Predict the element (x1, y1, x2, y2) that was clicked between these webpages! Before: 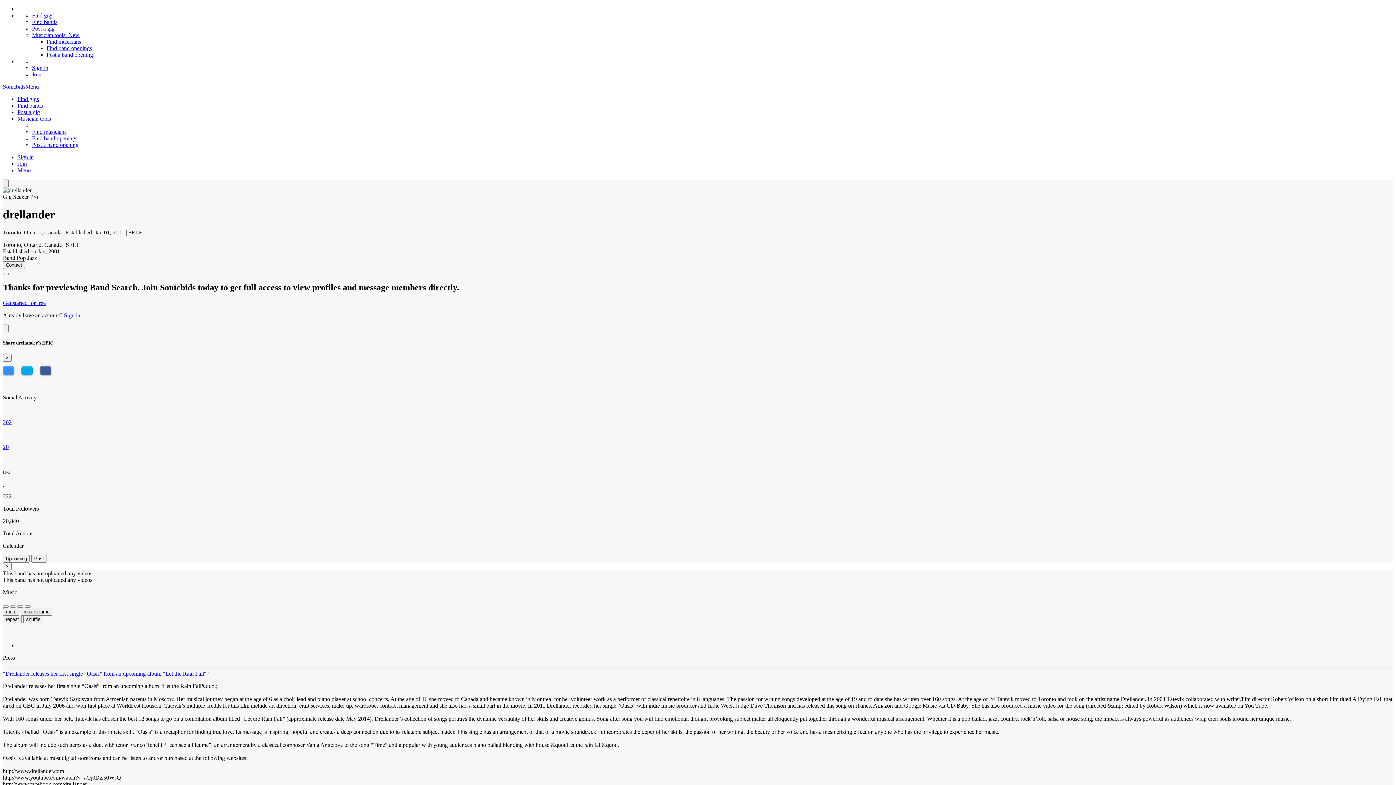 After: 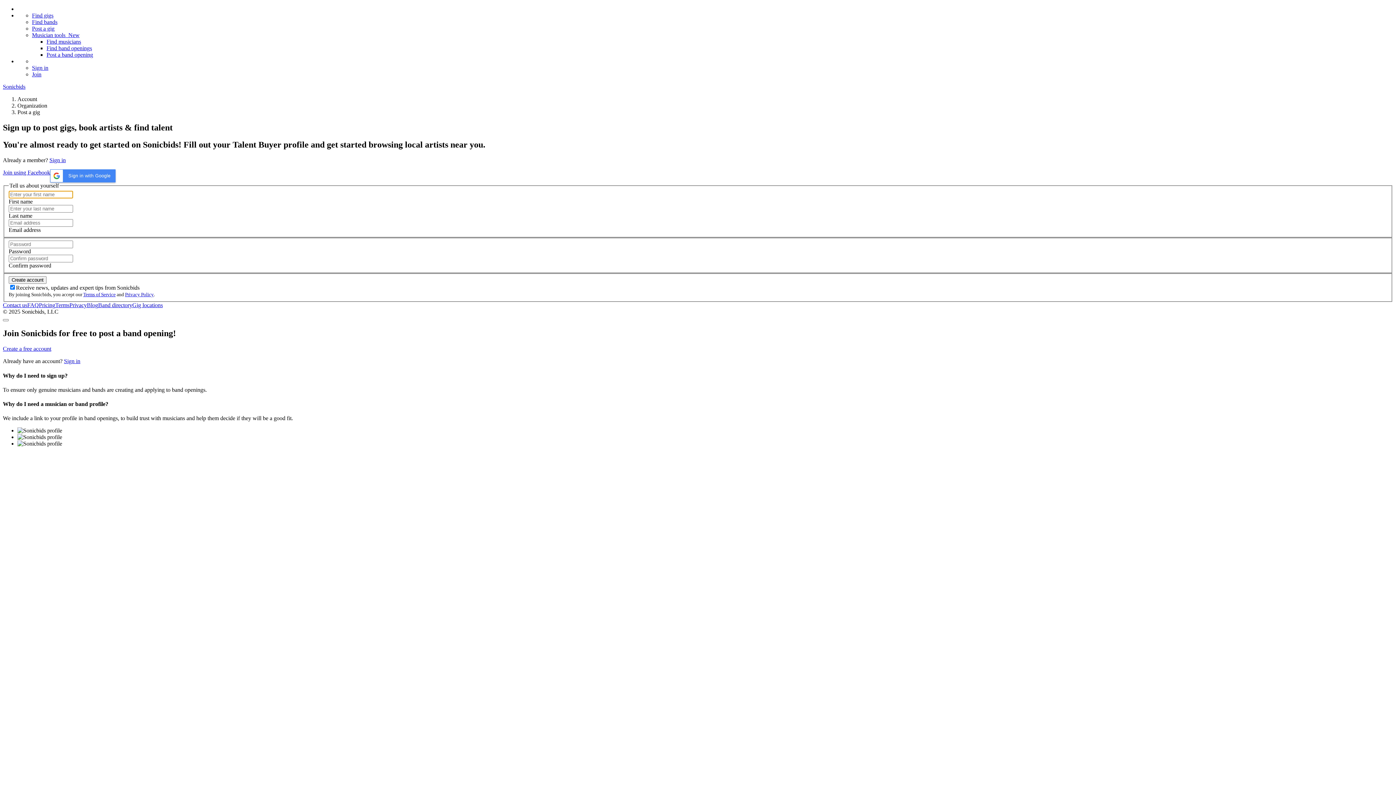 Action: label: Post a gig bbox: (32, 25, 54, 31)